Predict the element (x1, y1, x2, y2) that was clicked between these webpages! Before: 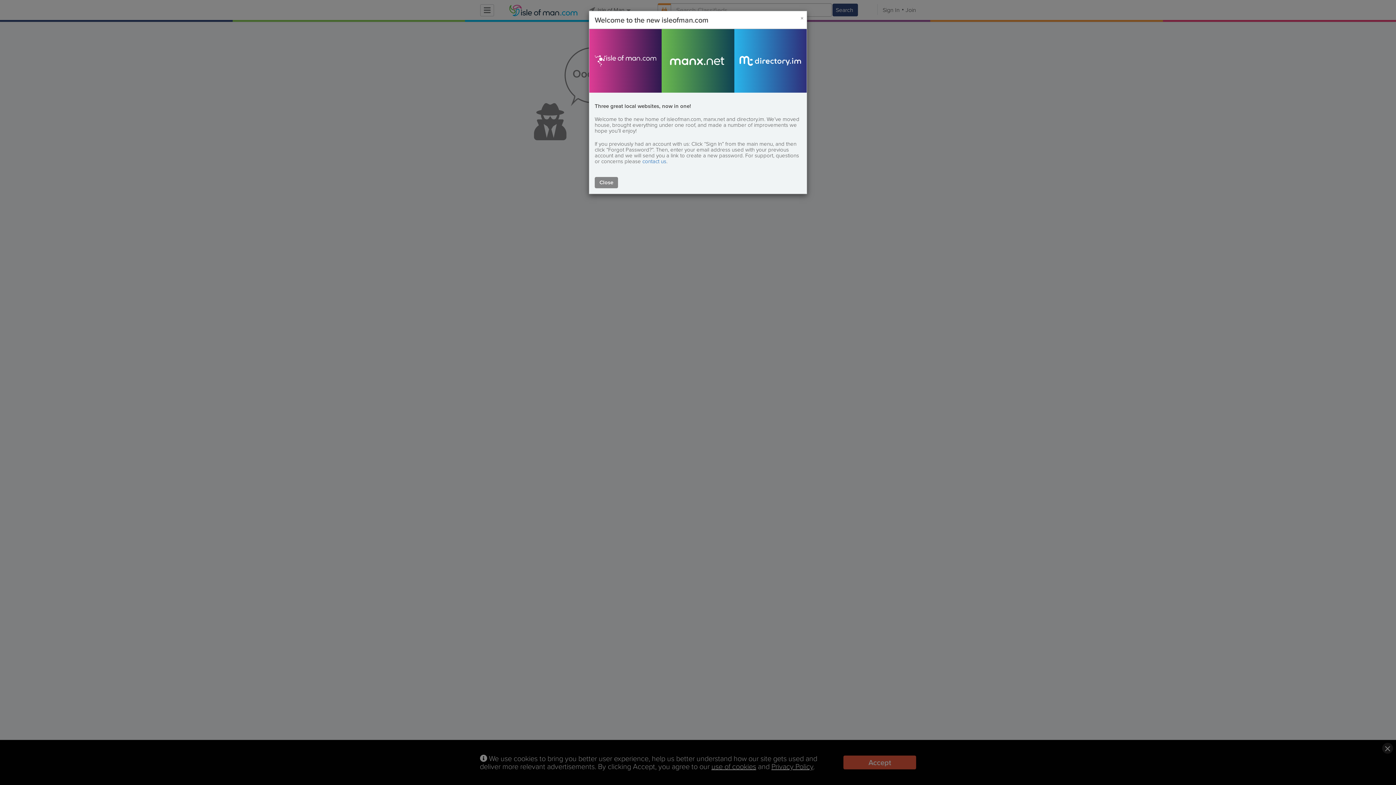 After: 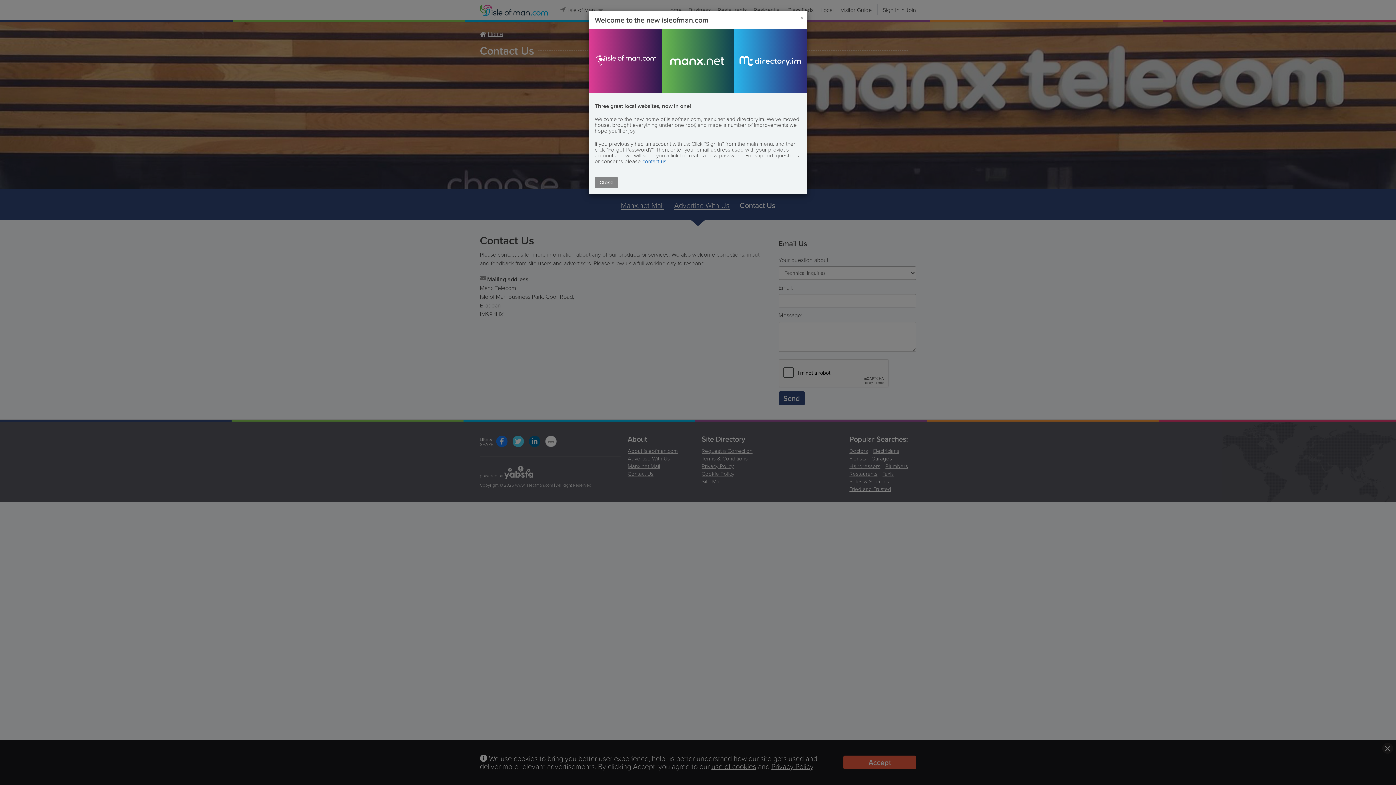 Action: bbox: (642, 157, 666, 165) label: contact us